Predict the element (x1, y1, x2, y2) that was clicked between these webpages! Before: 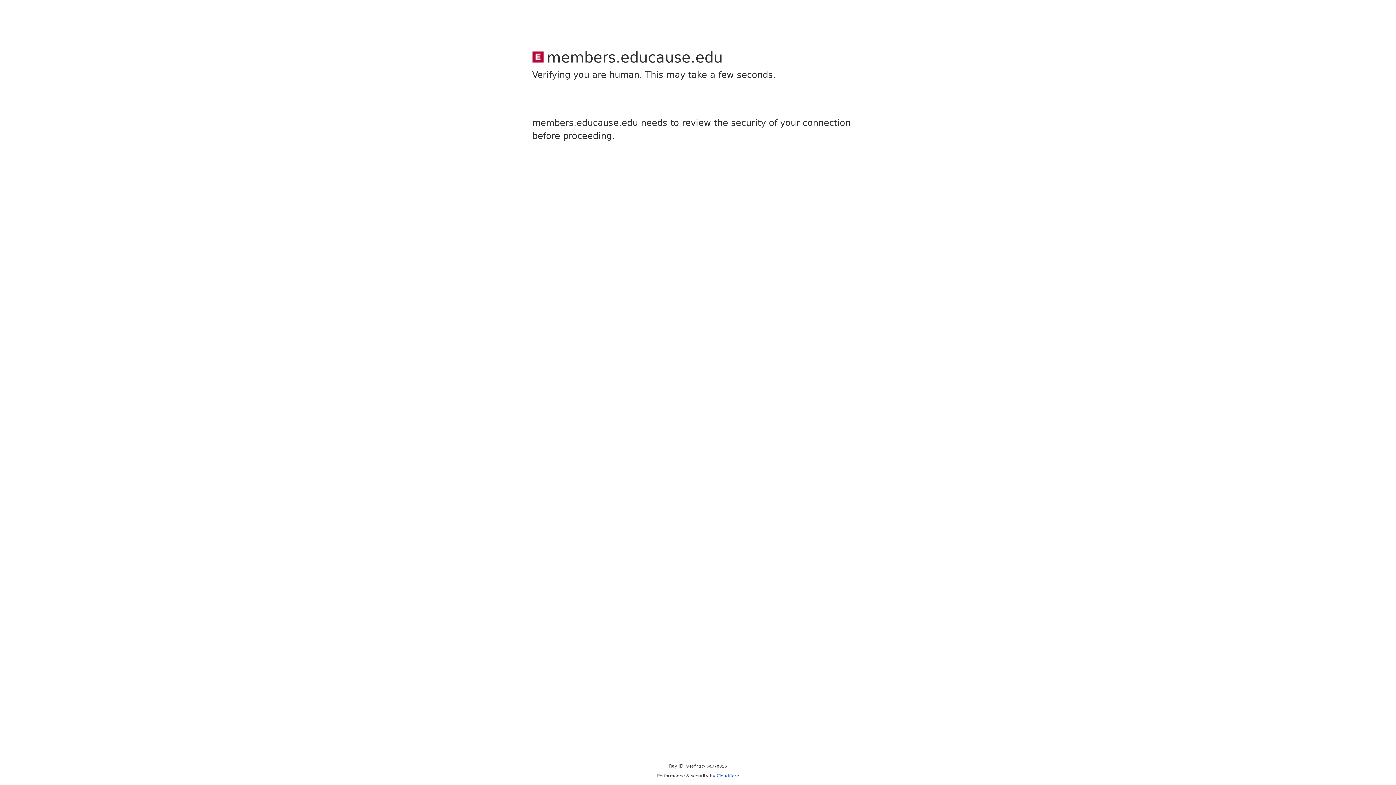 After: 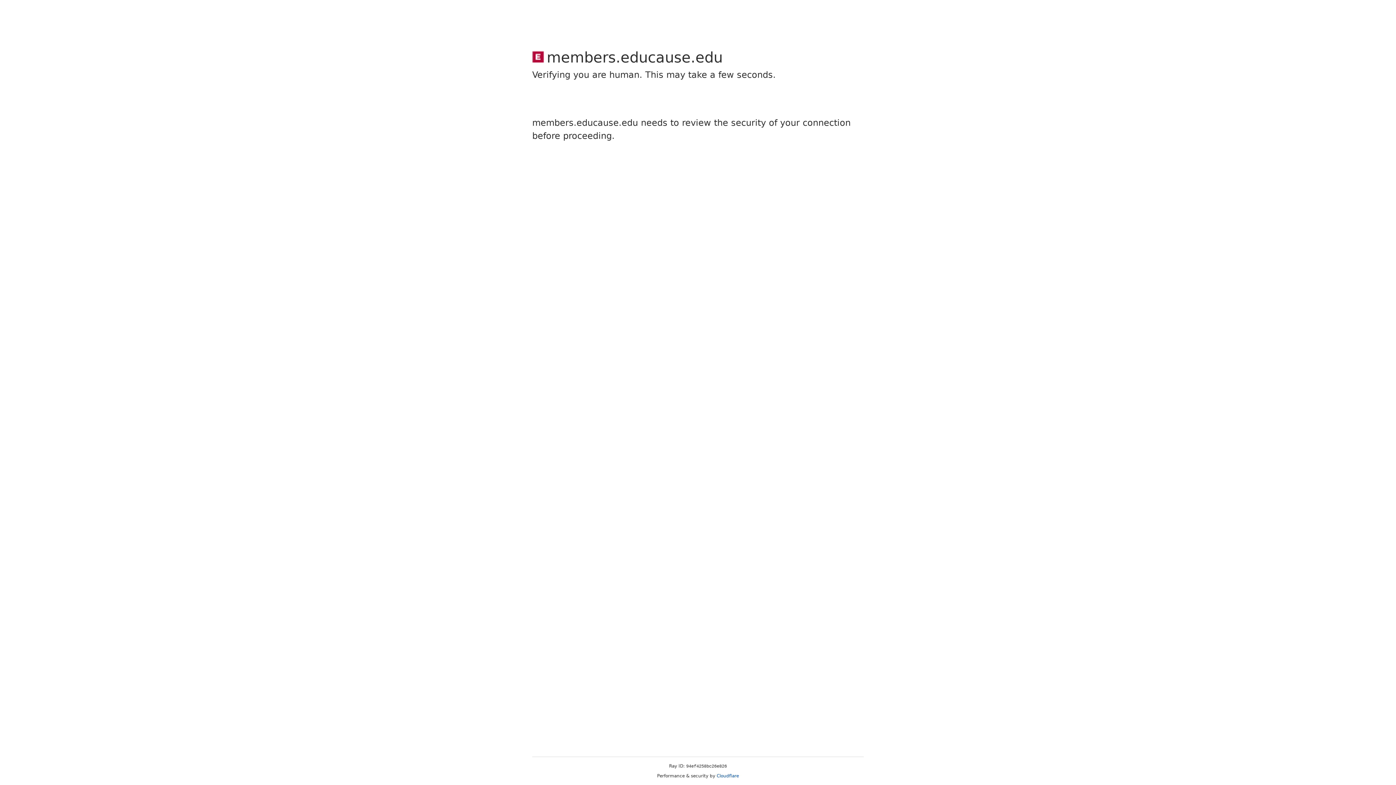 Action: label: Cloudflare bbox: (716, 773, 739, 778)